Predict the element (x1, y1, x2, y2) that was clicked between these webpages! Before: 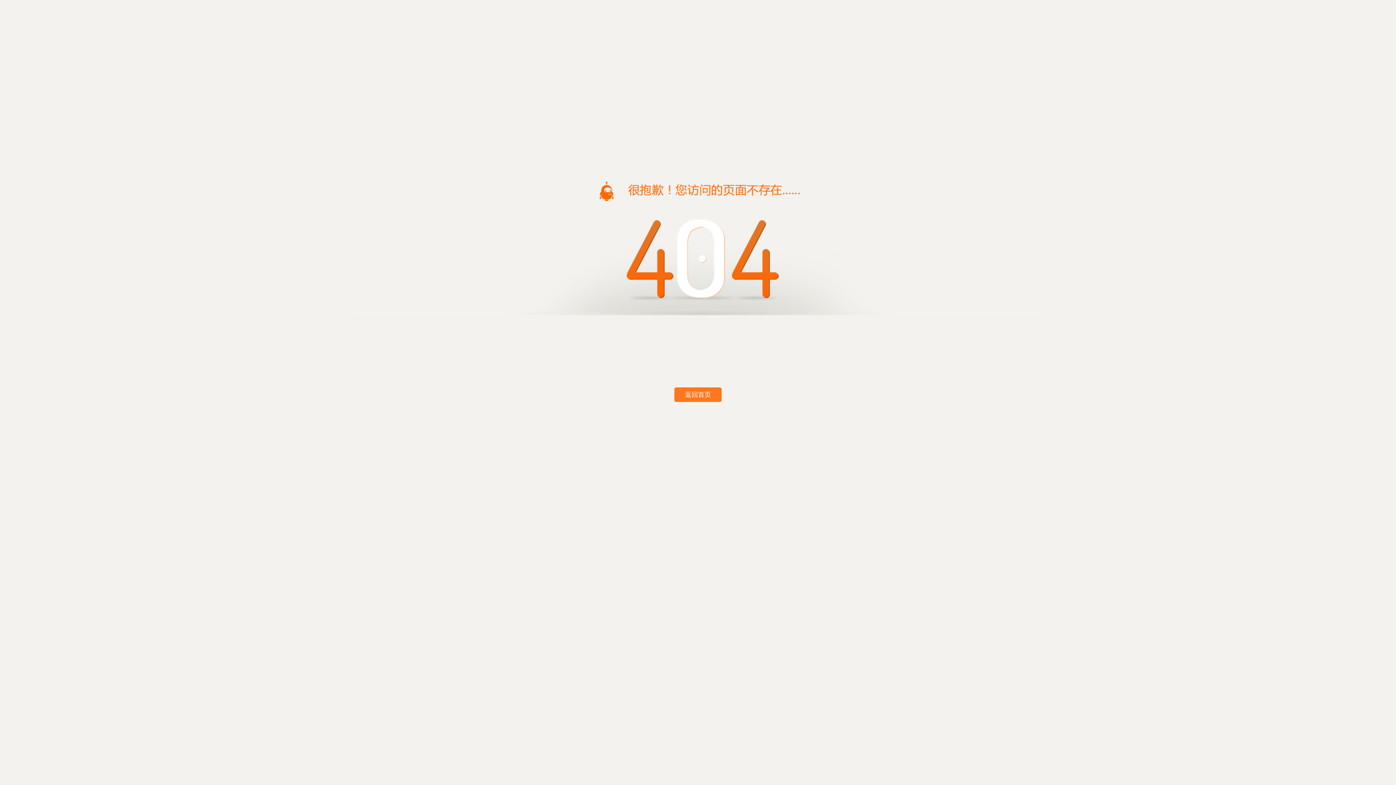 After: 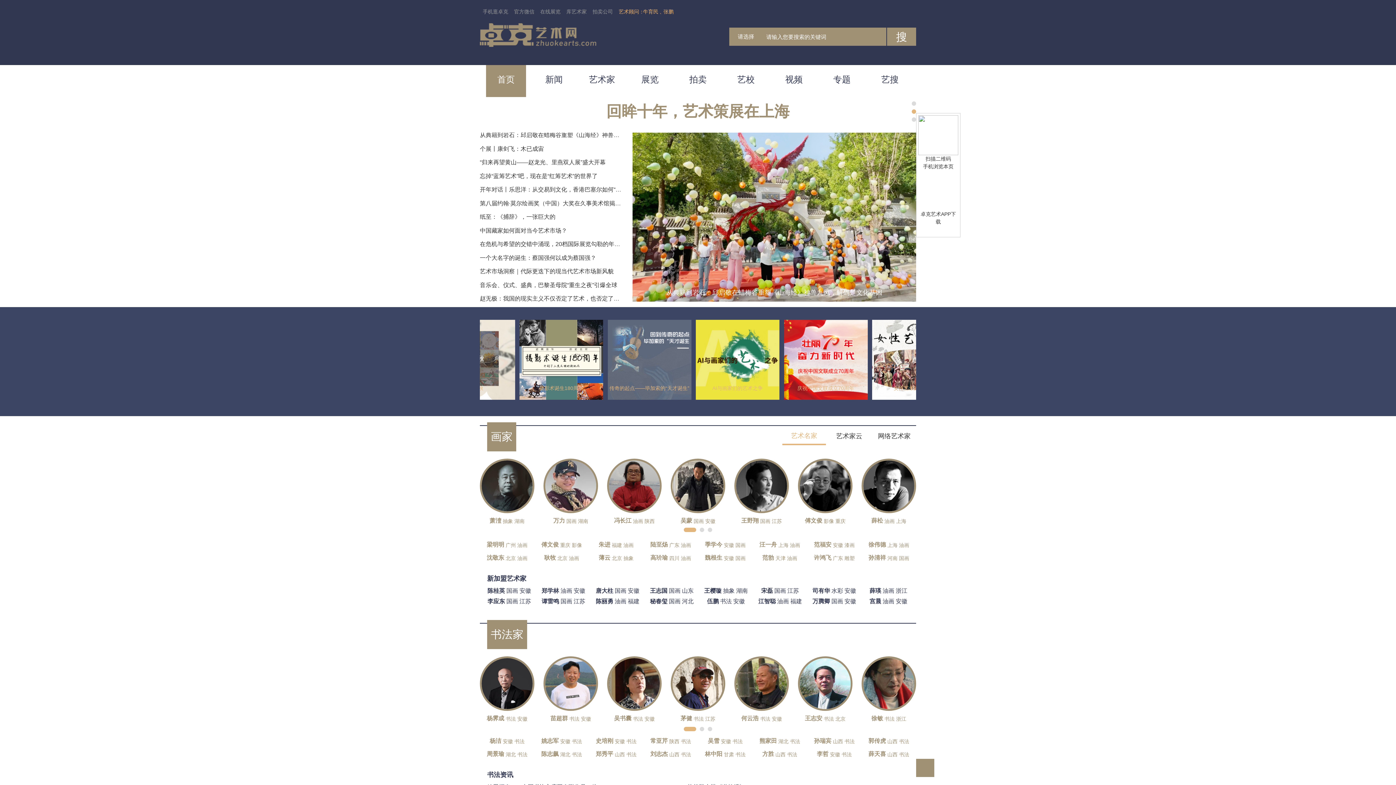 Action: bbox: (674, 387, 721, 402) label: 返回首页